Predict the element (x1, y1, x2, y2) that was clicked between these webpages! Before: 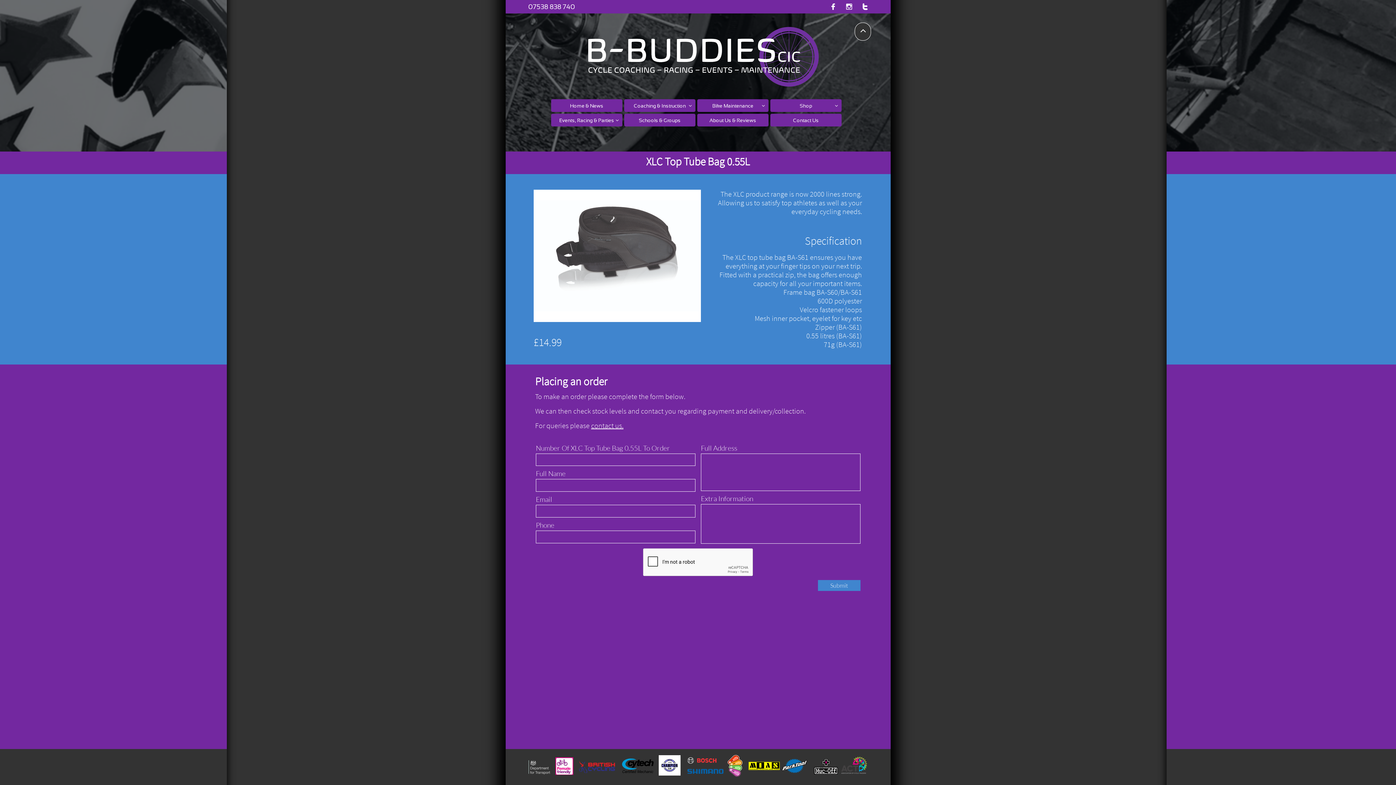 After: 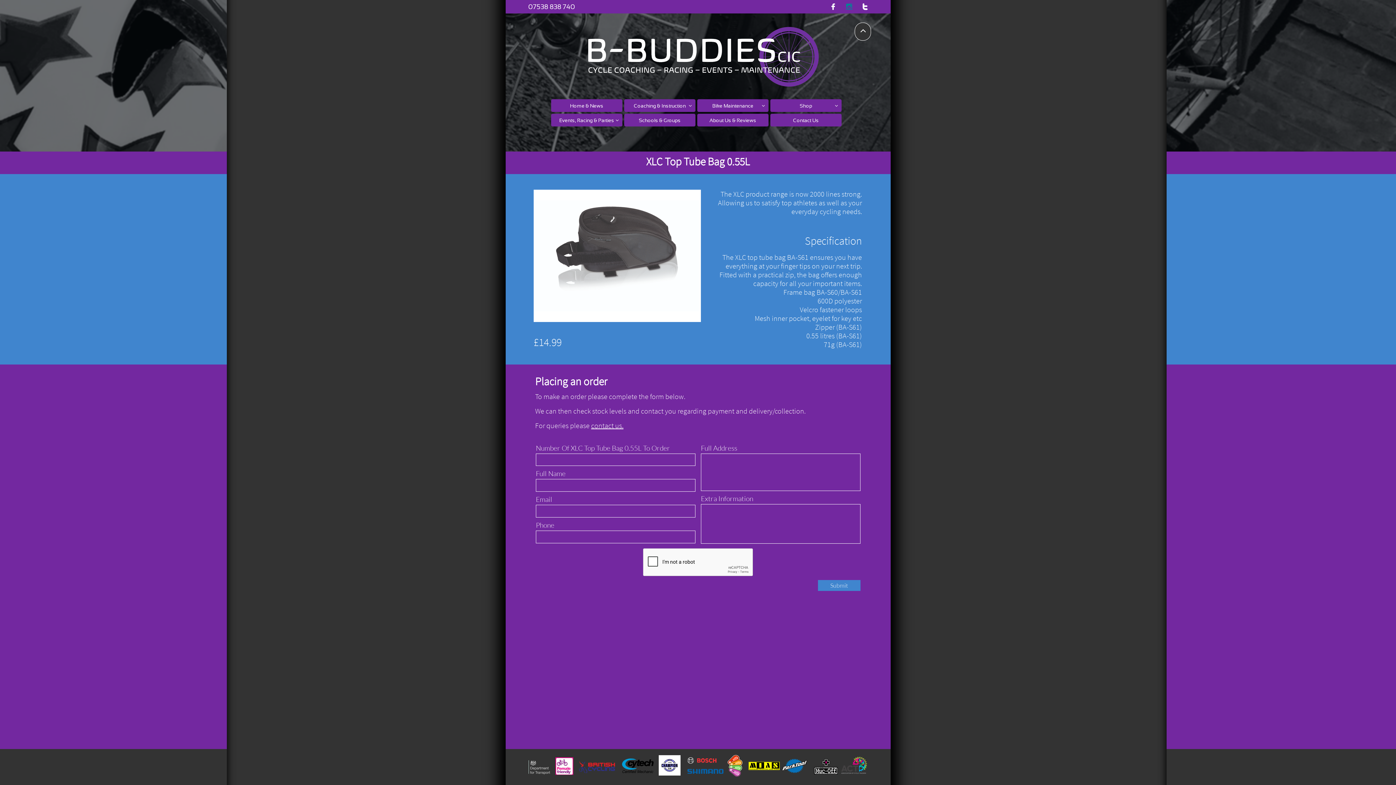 Action: bbox: (842, 1, 856, 12) label: 